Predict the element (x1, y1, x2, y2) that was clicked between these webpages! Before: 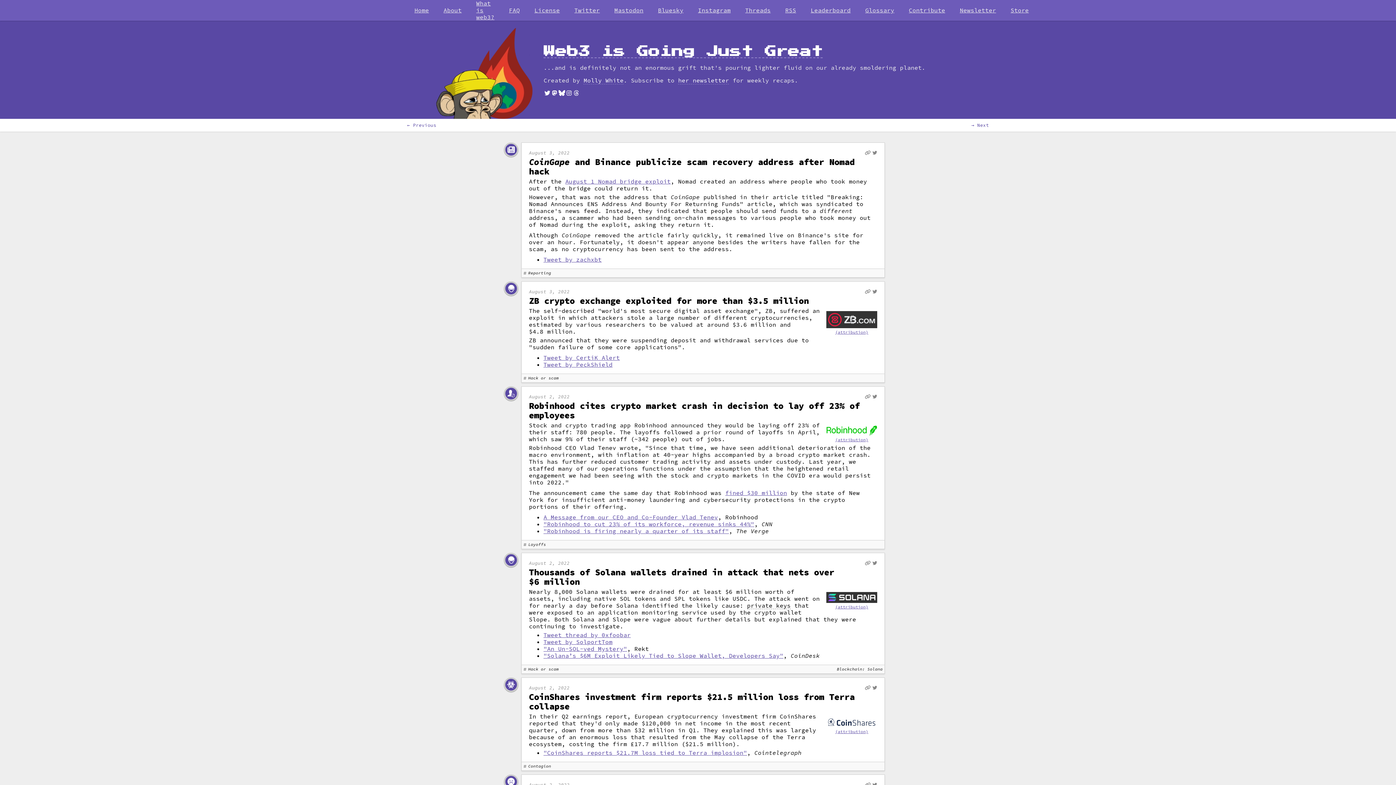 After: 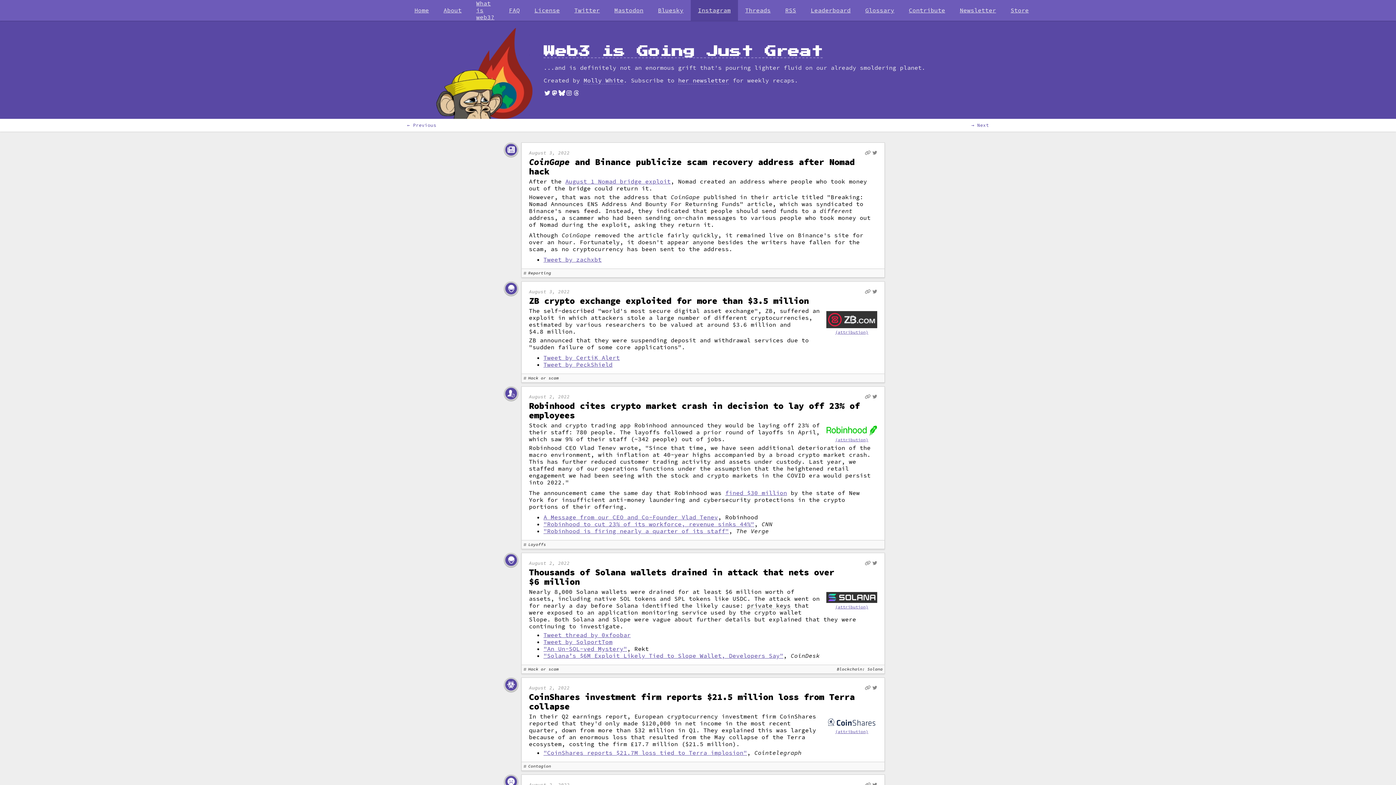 Action: label: Instagram bbox: (690, 0, 738, 20)